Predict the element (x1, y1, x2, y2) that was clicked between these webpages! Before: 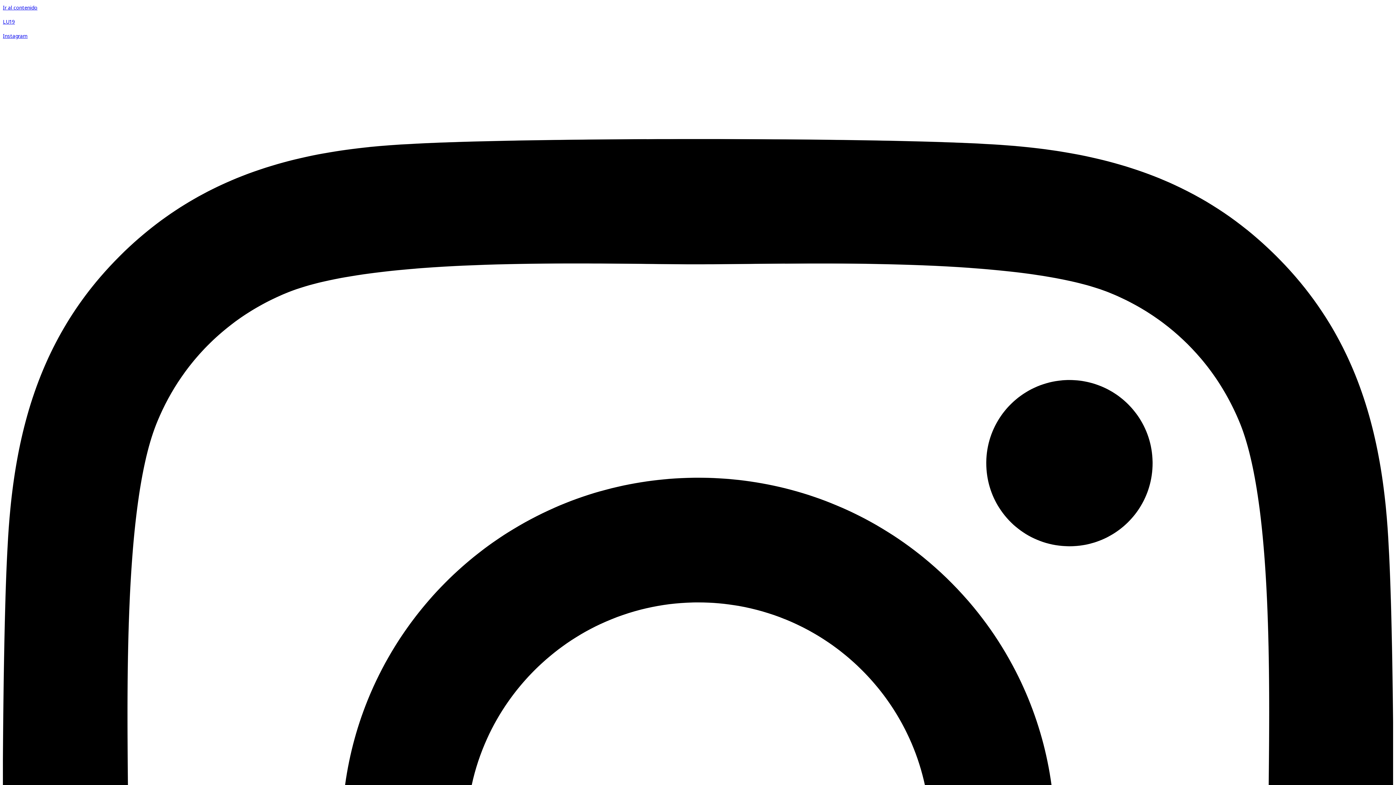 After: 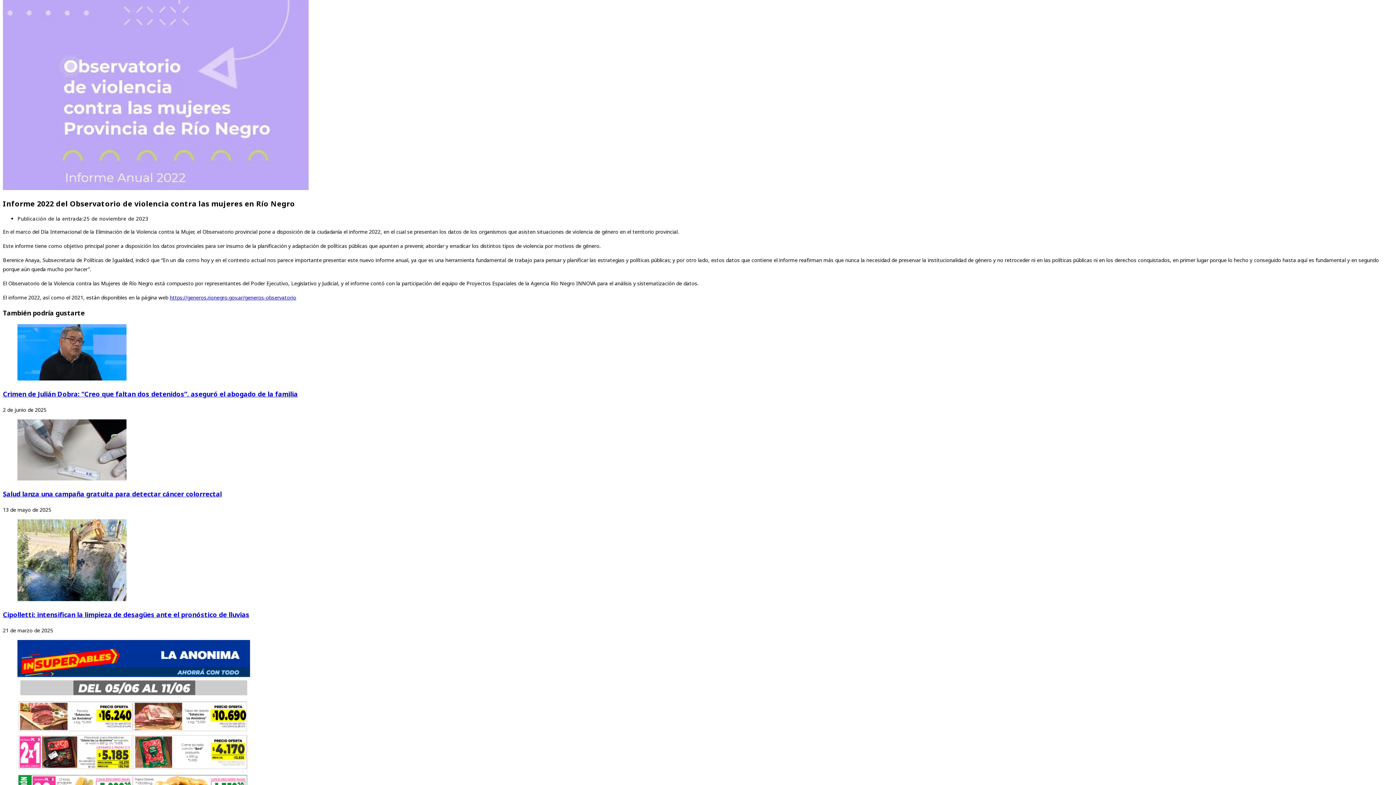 Action: label: Ir al contenido bbox: (2, 4, 37, 10)